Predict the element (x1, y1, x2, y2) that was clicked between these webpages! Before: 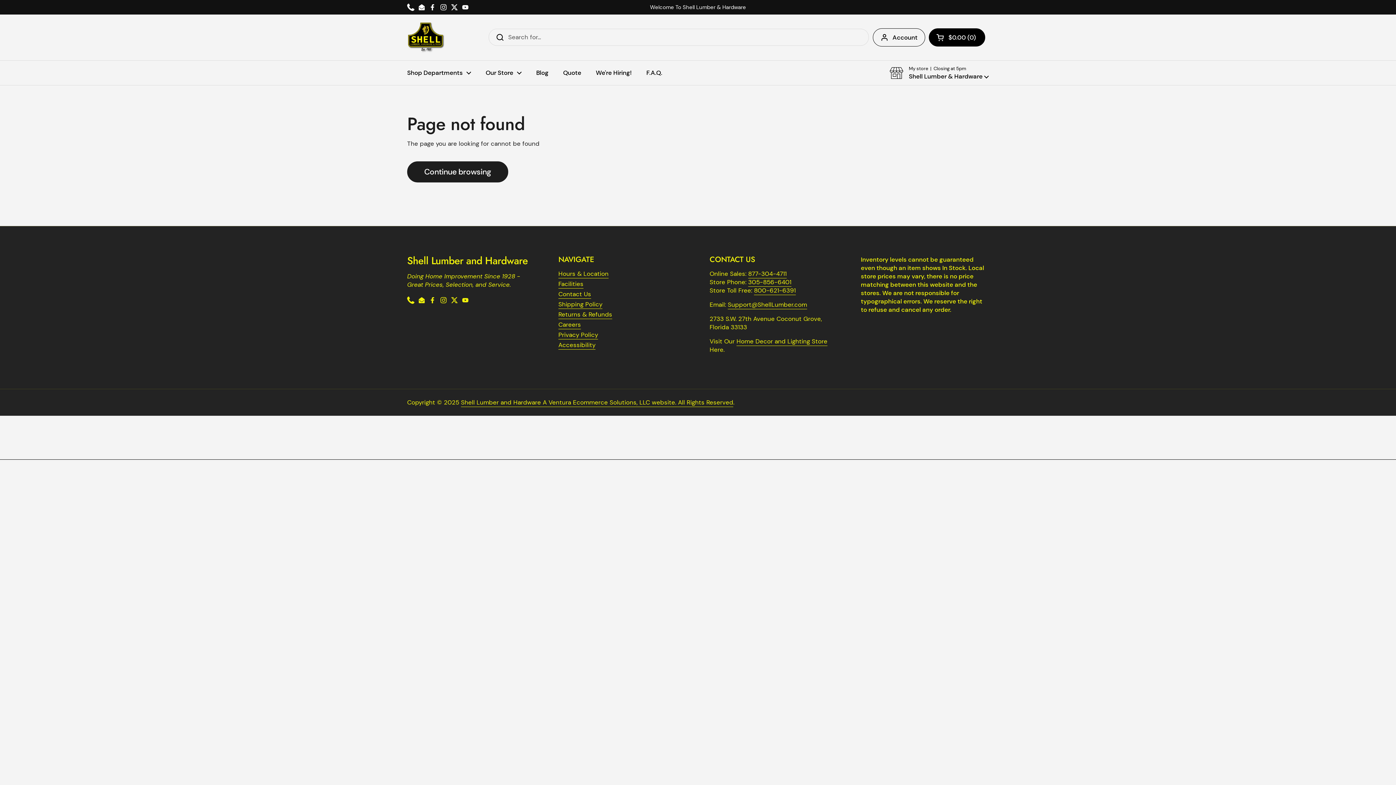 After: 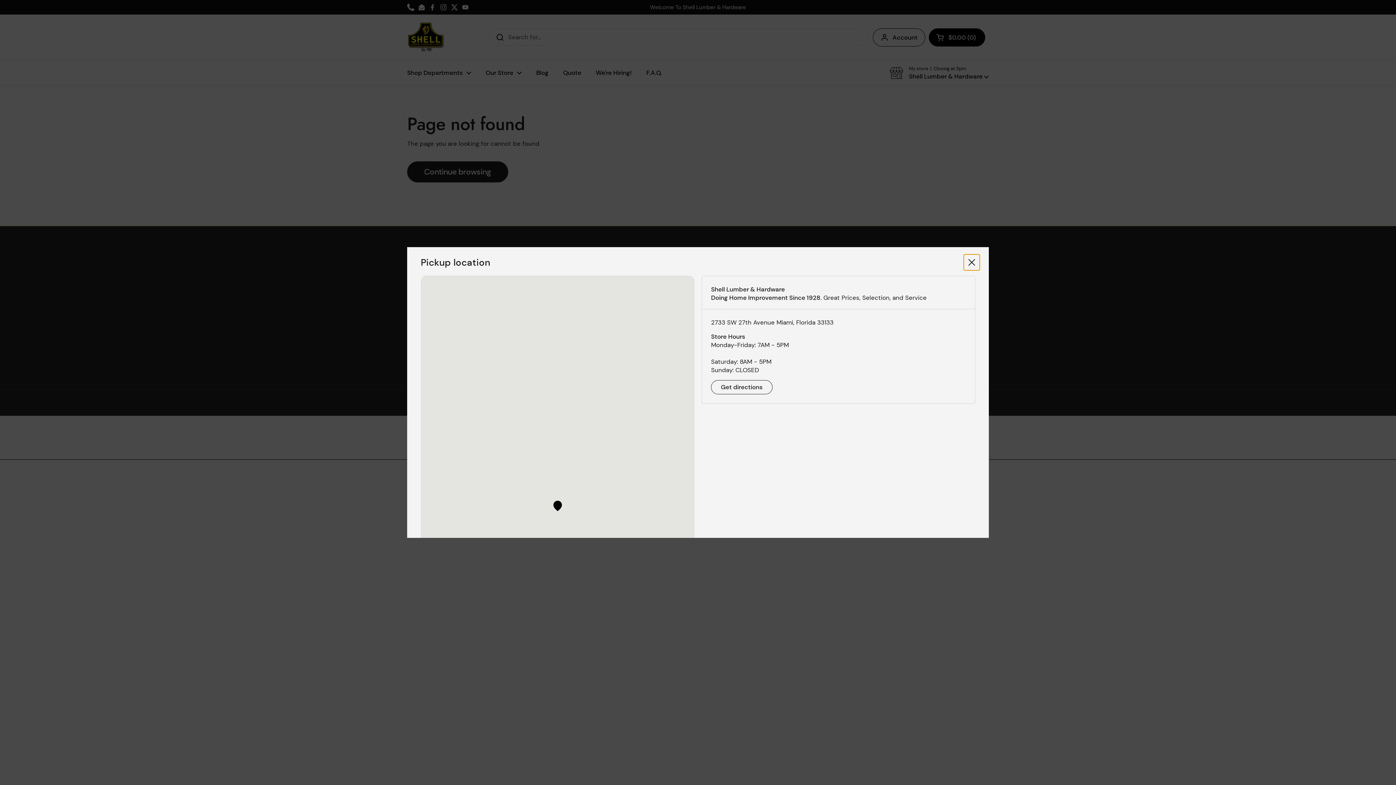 Action: label: My store  |  Closing at 5pm
Shell Lumber & Hardware  bbox: (889, 66, 989, 79)